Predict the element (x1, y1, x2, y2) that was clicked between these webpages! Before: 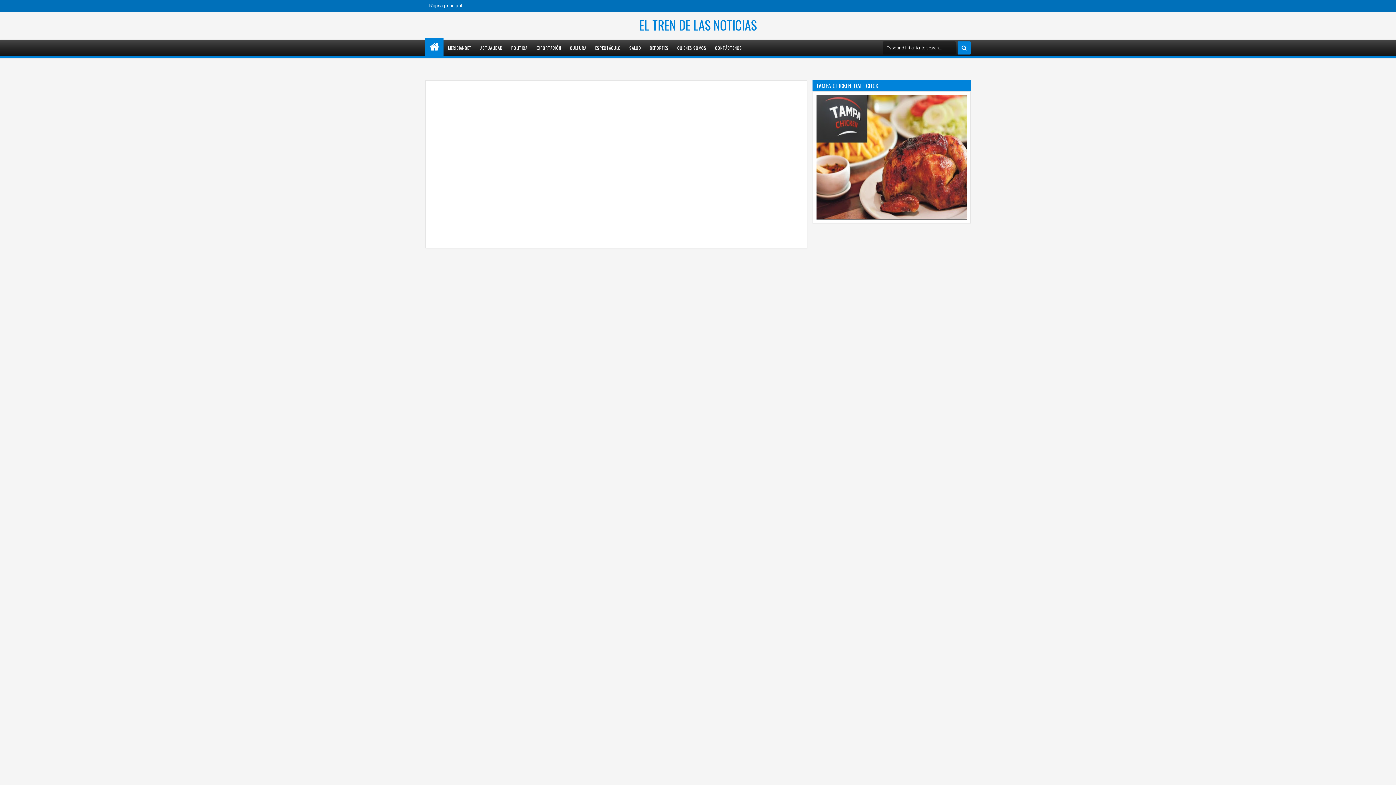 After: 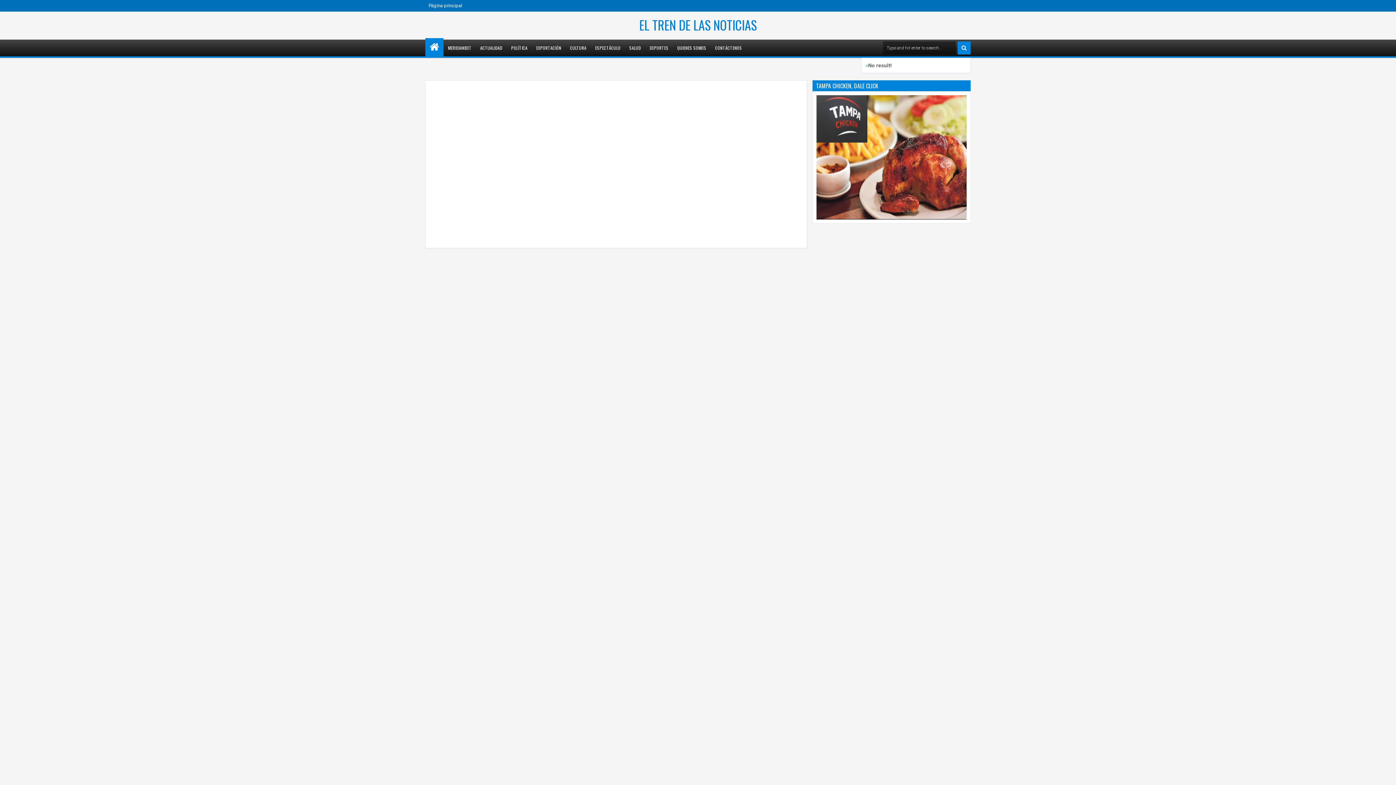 Action: bbox: (957, 41, 970, 54)